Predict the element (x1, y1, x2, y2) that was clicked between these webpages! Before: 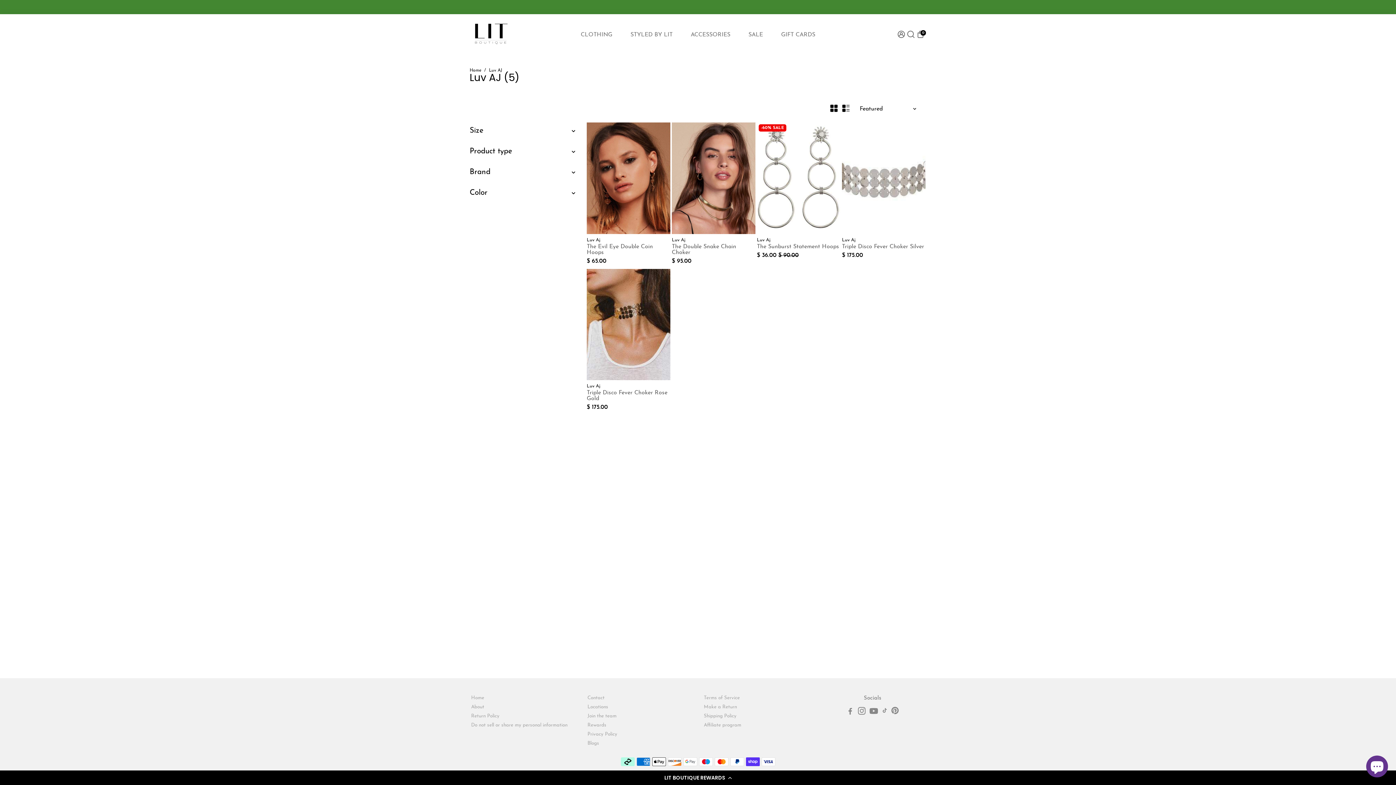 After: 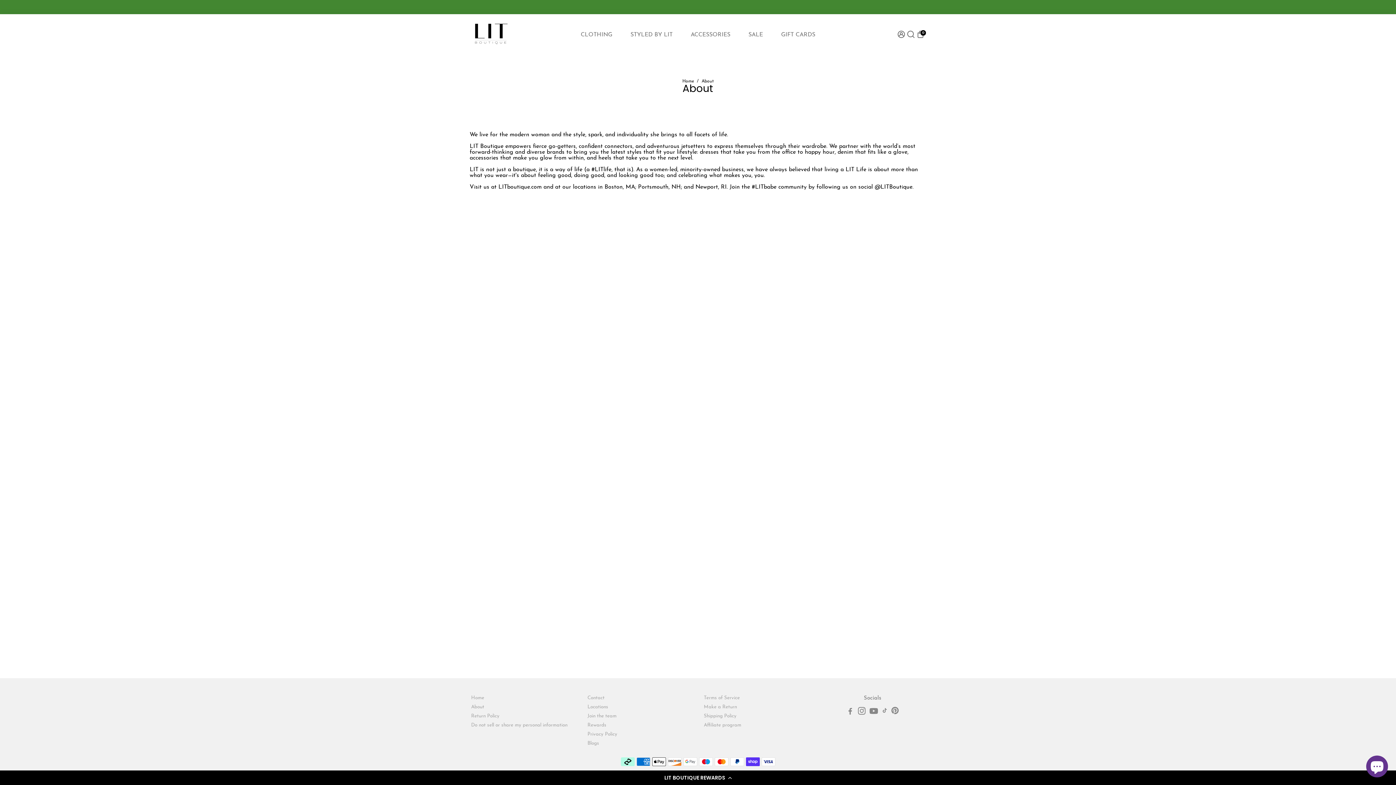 Action: bbox: (471, 705, 567, 709) label: About